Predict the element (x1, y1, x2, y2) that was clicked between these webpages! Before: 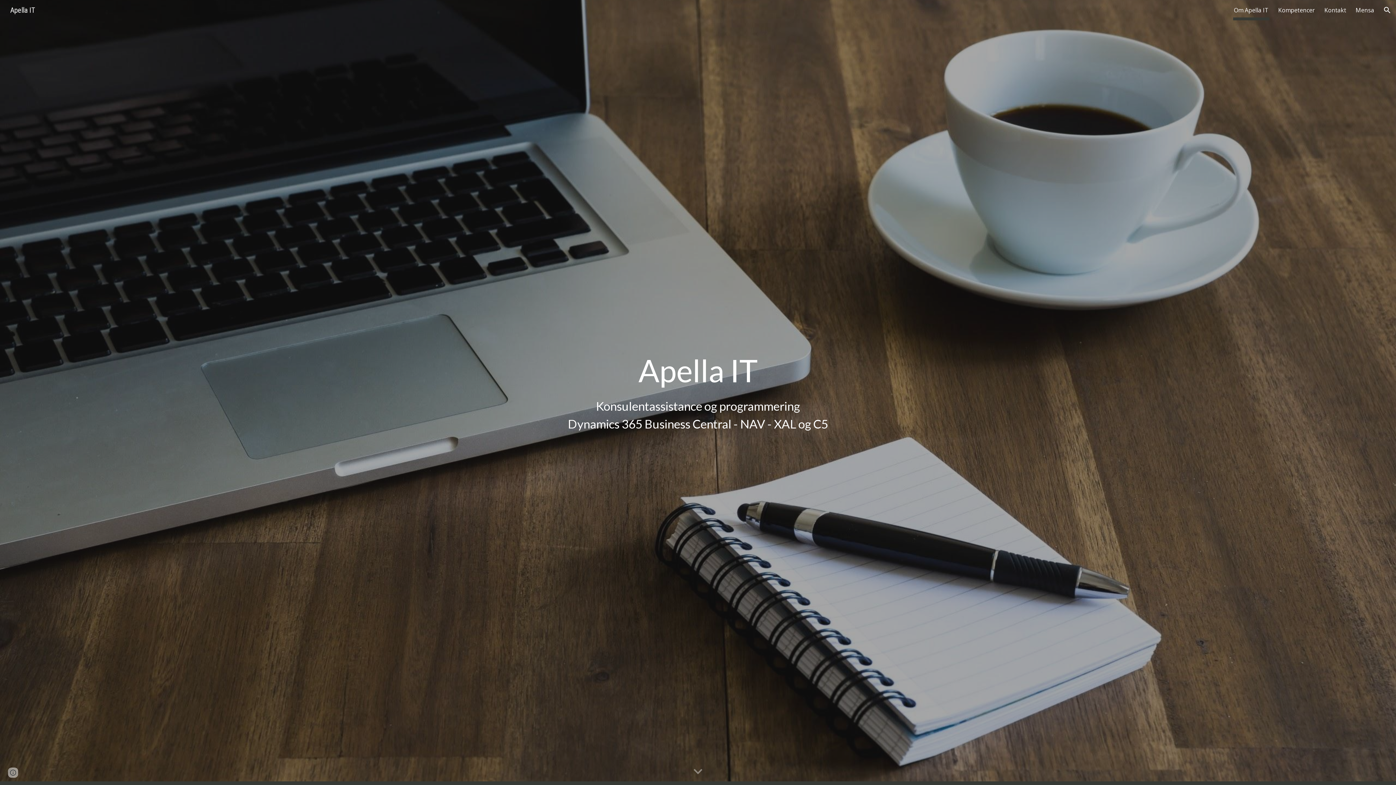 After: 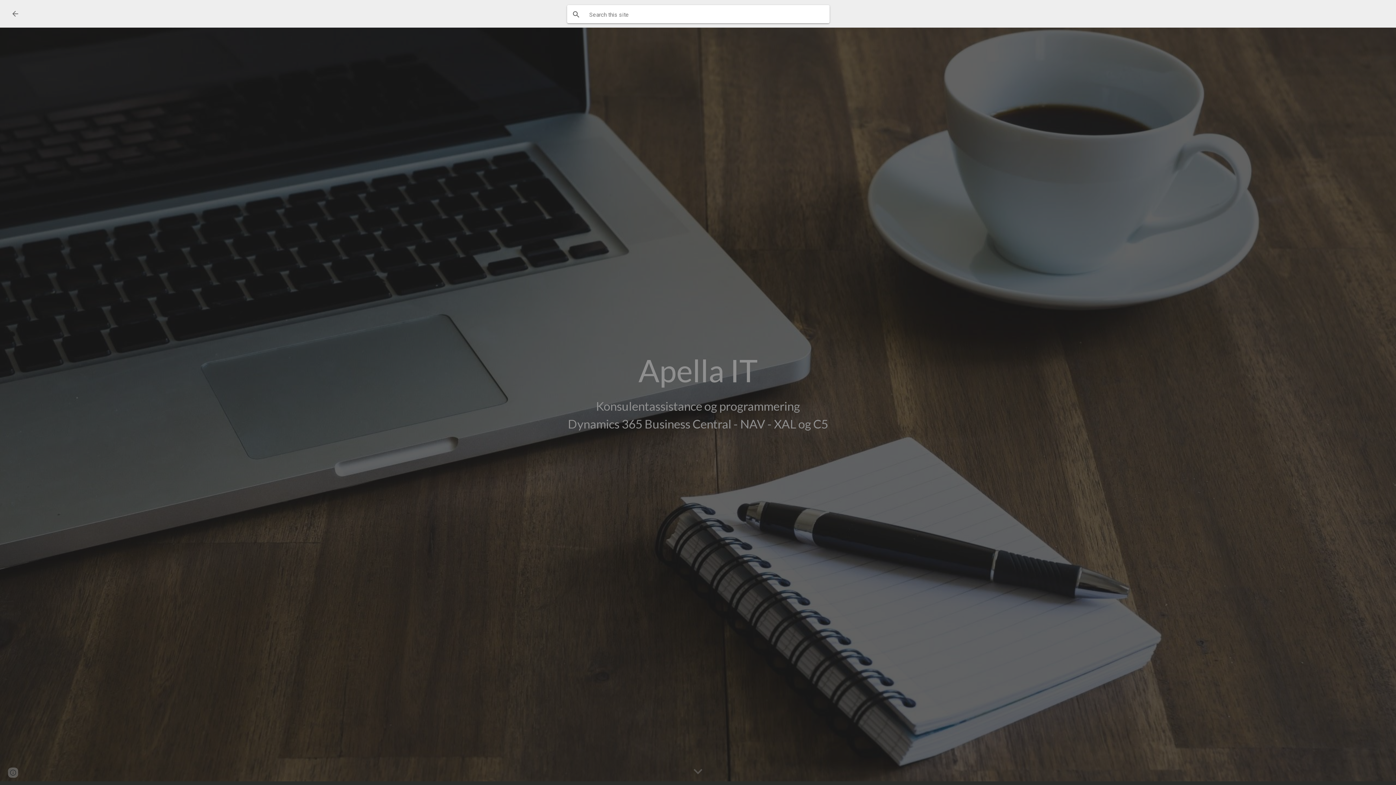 Action: bbox: (1378, 1, 1396, 18) label: Open search bar